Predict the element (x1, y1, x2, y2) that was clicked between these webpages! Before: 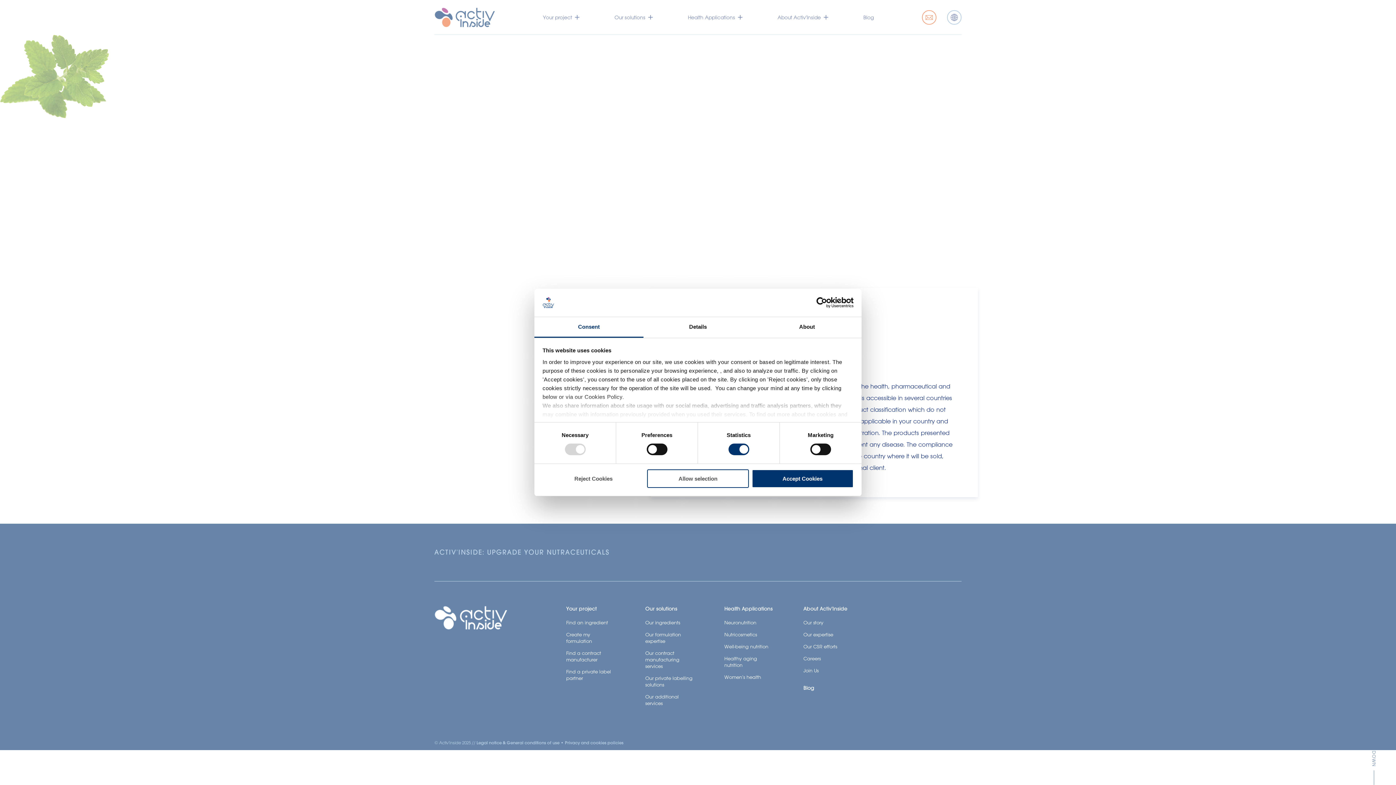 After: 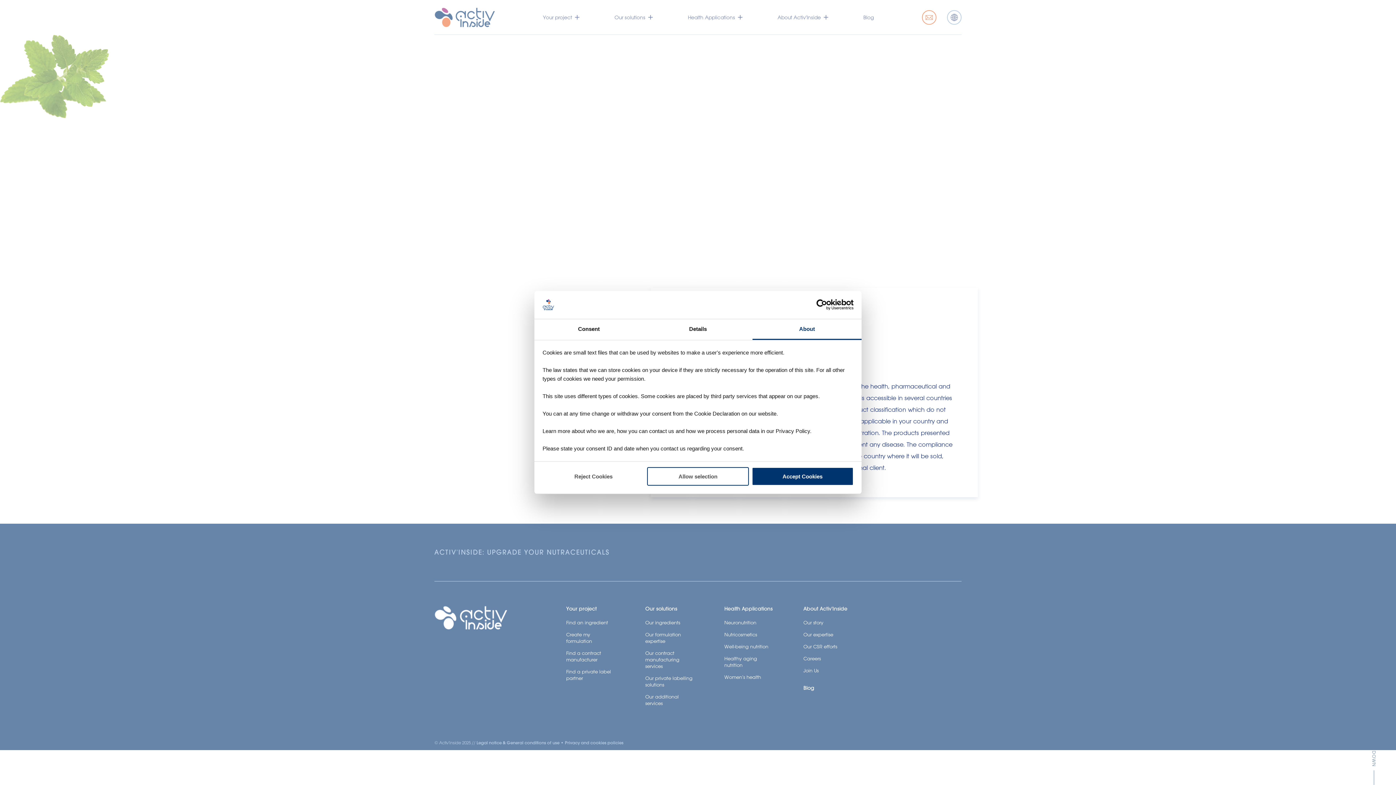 Action: bbox: (752, 317, 861, 337) label: About